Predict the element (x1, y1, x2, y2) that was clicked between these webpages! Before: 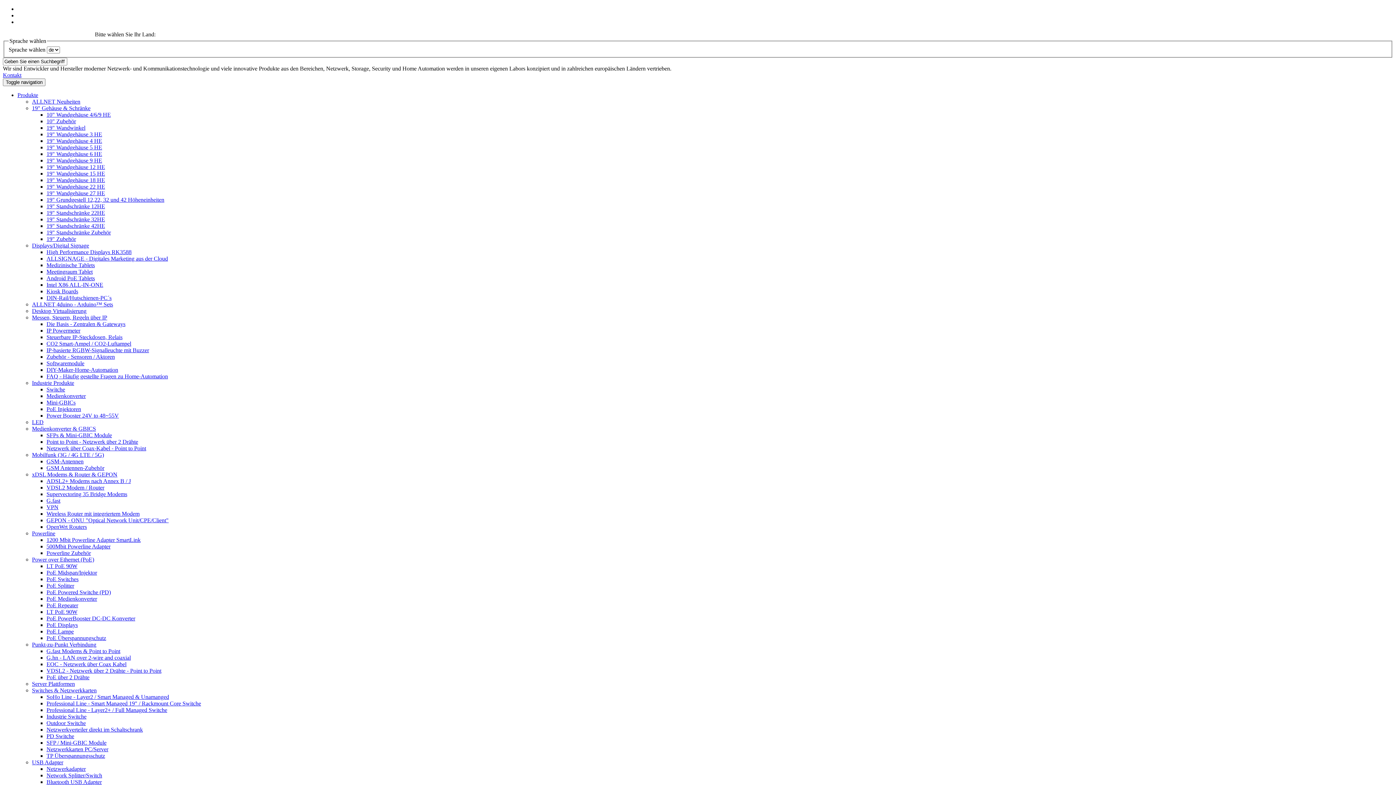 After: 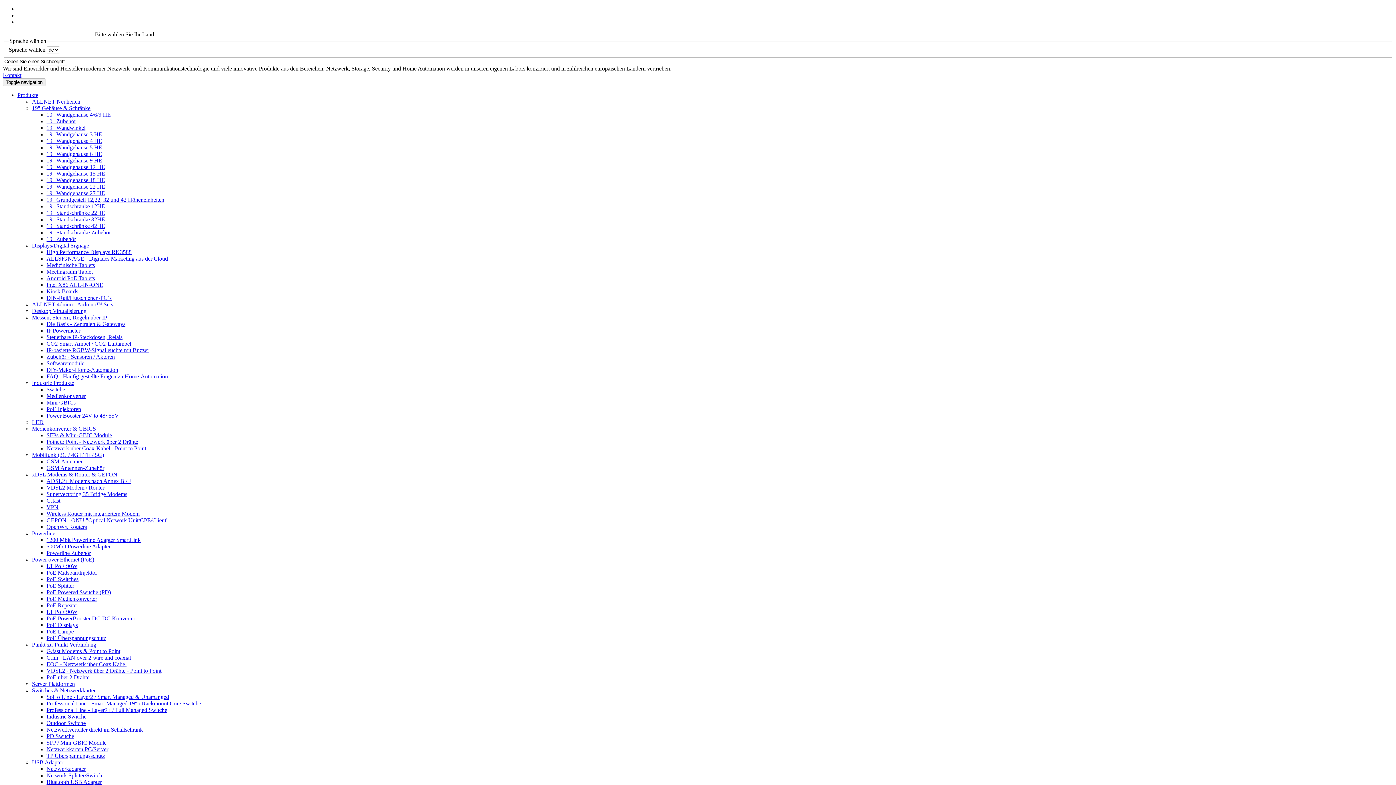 Action: label: Punkt-zu-Punkt Verbindung bbox: (32, 641, 96, 647)